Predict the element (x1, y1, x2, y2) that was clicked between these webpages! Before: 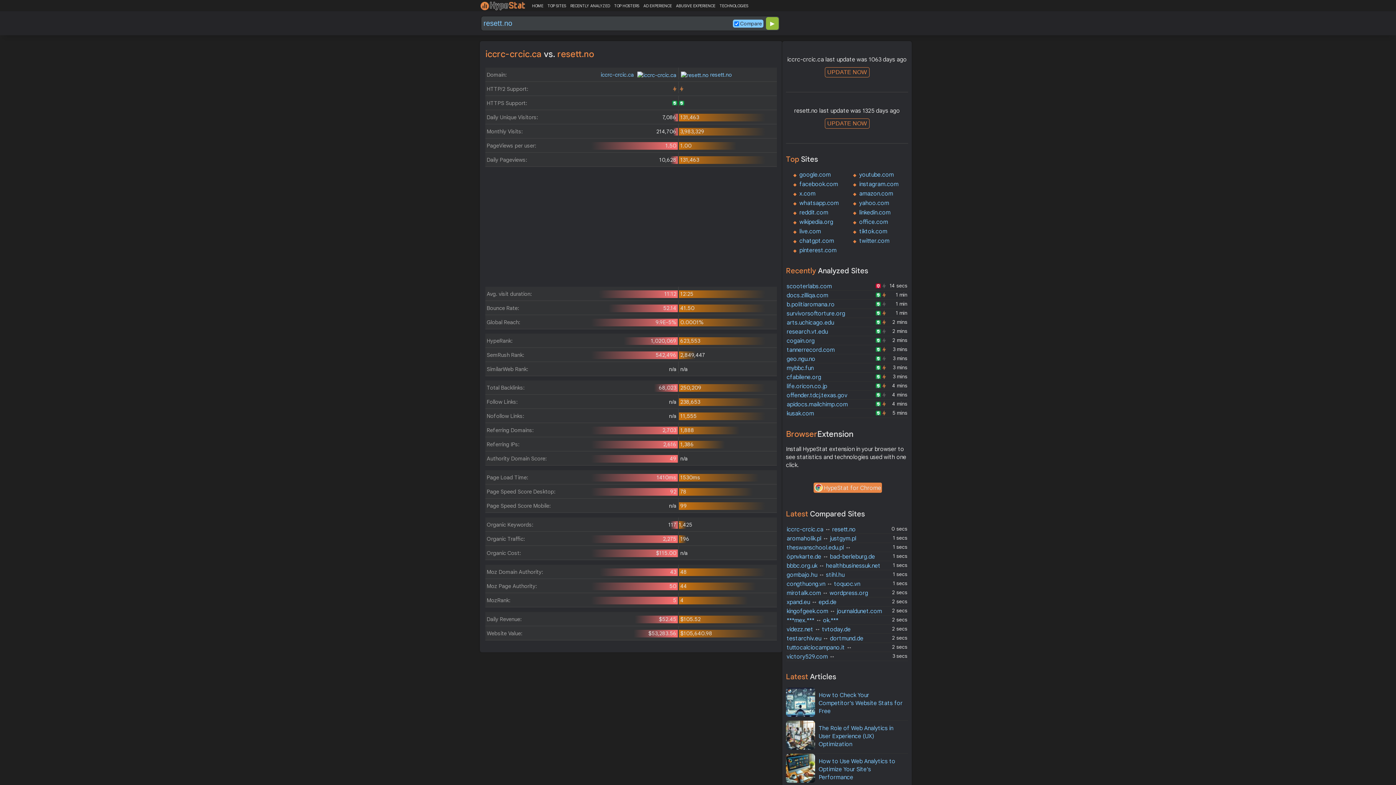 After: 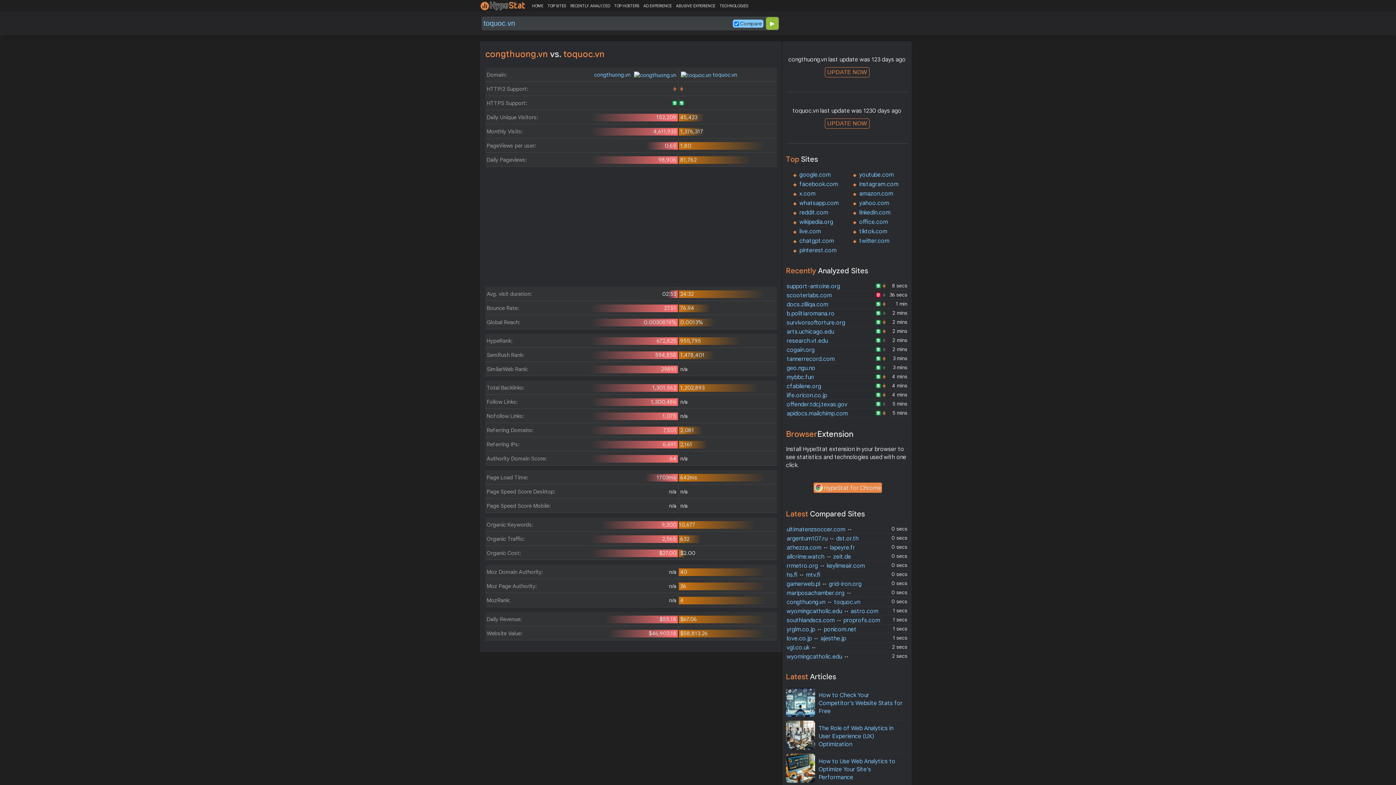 Action: label: congthuong.vn ↔ toquoc.vn bbox: (786, 580, 860, 588)